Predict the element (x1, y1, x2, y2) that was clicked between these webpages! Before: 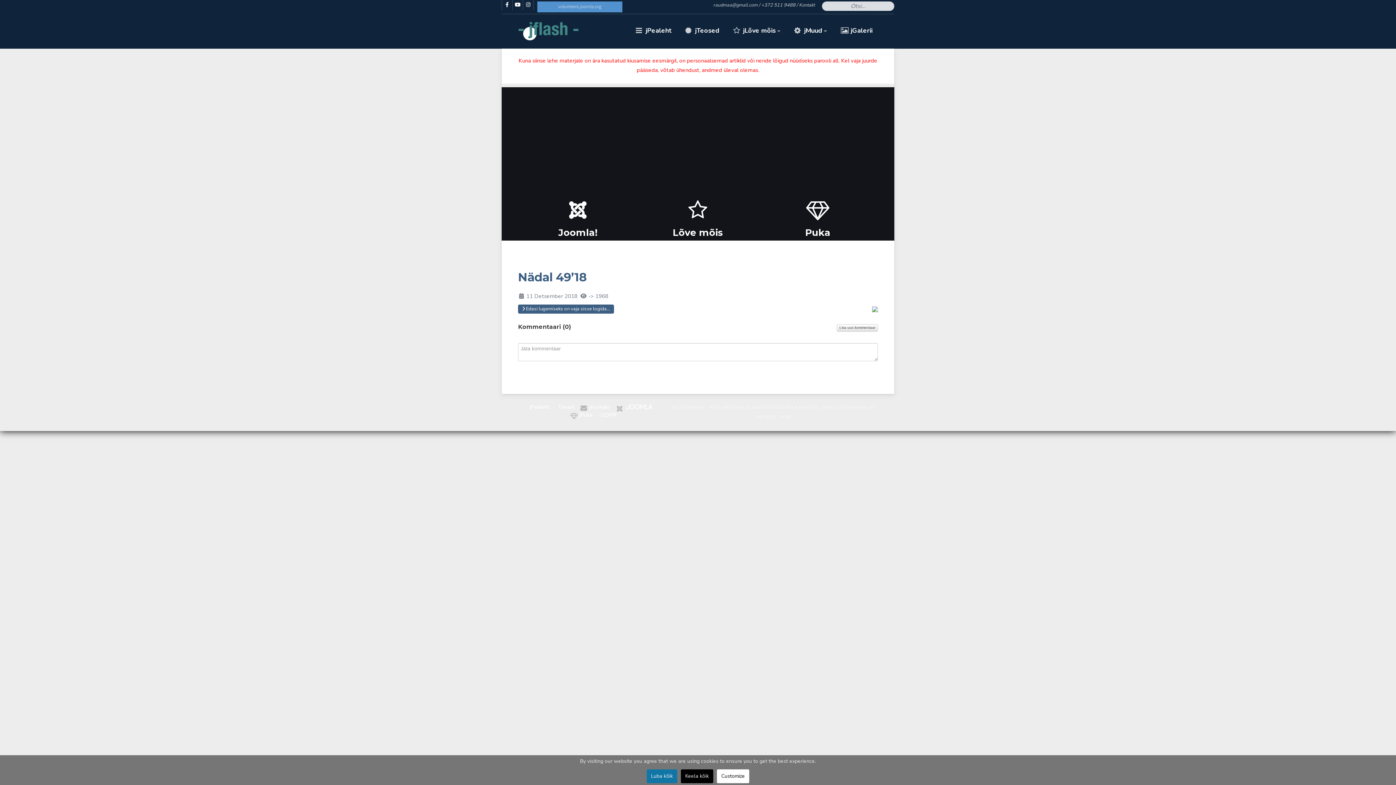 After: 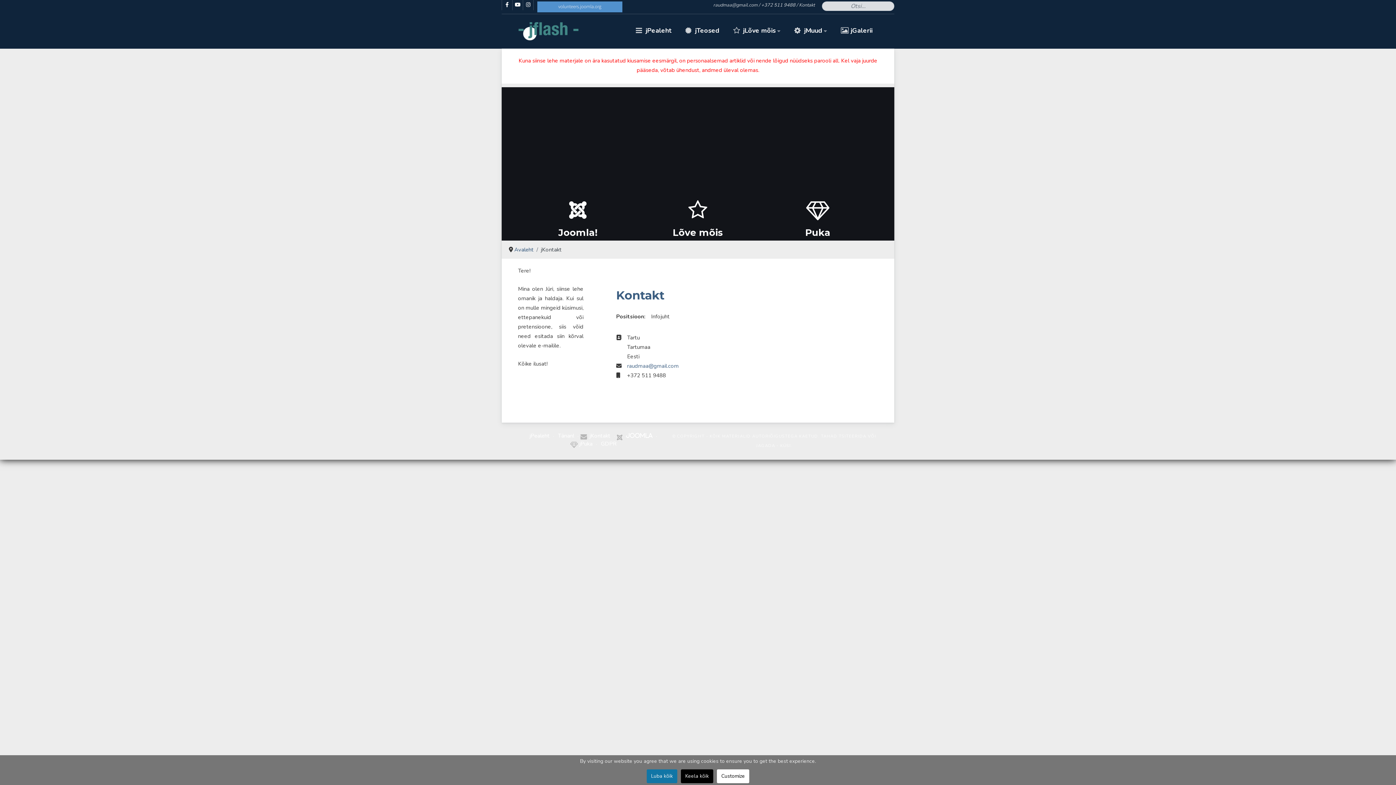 Action: label: KÜSI bbox: (780, 414, 790, 420)